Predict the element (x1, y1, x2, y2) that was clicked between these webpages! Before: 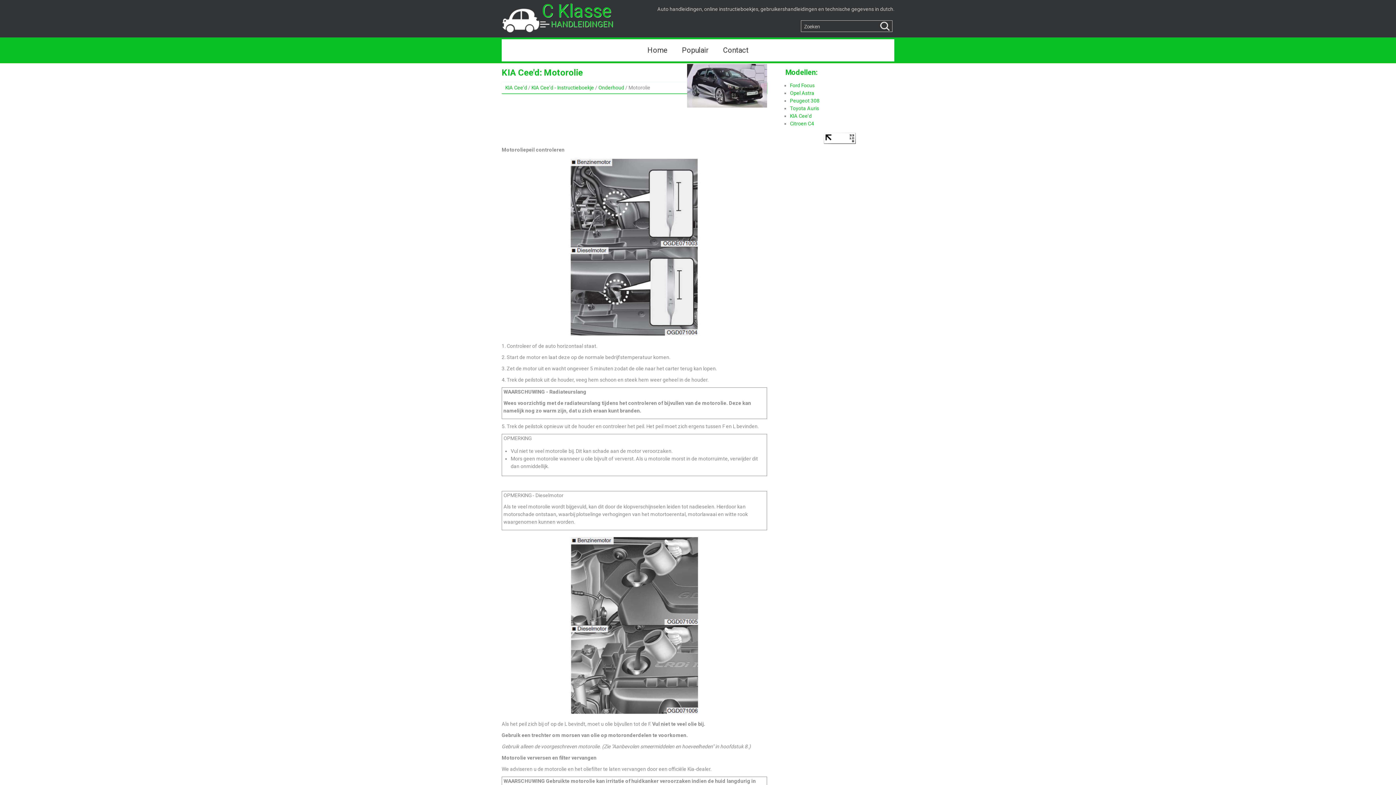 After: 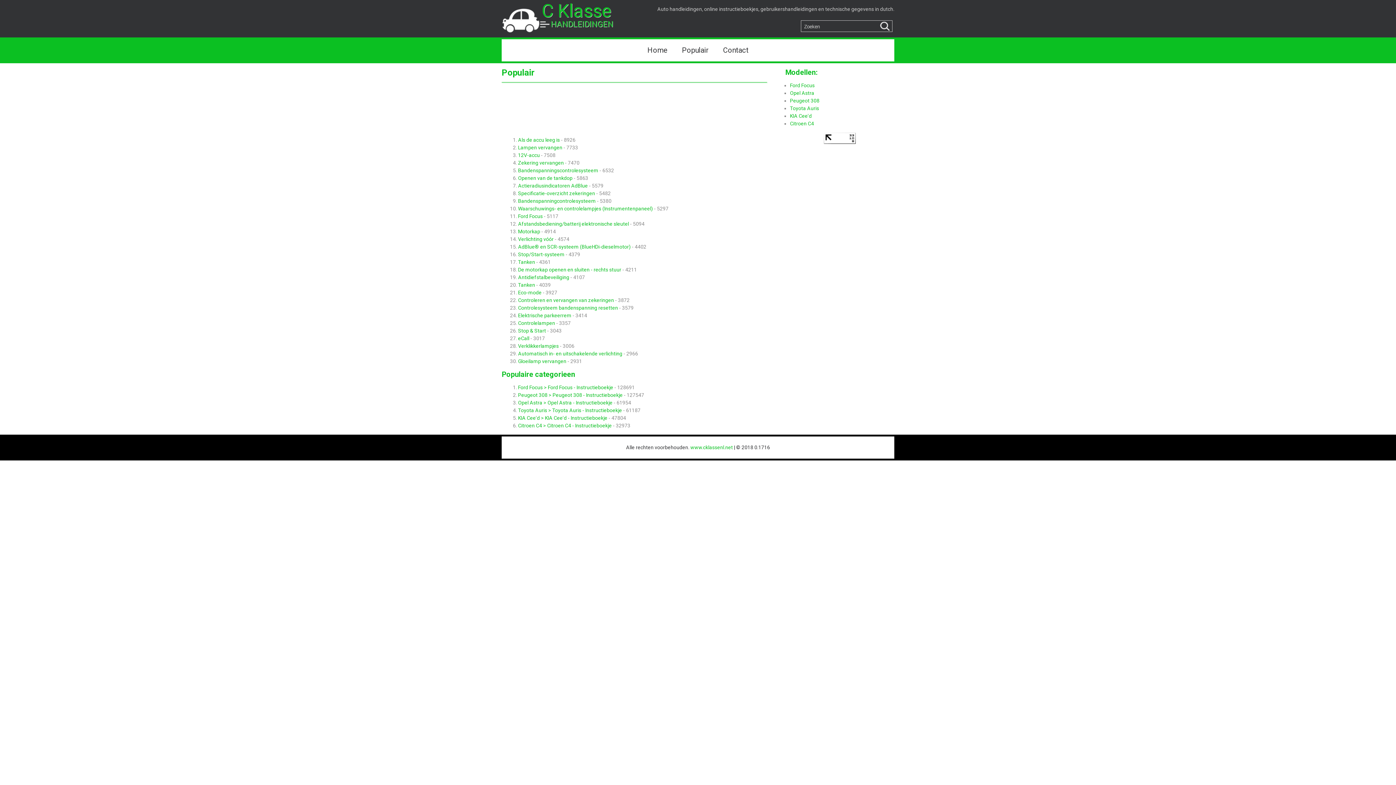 Action: bbox: (674, 39, 716, 61) label: Populair